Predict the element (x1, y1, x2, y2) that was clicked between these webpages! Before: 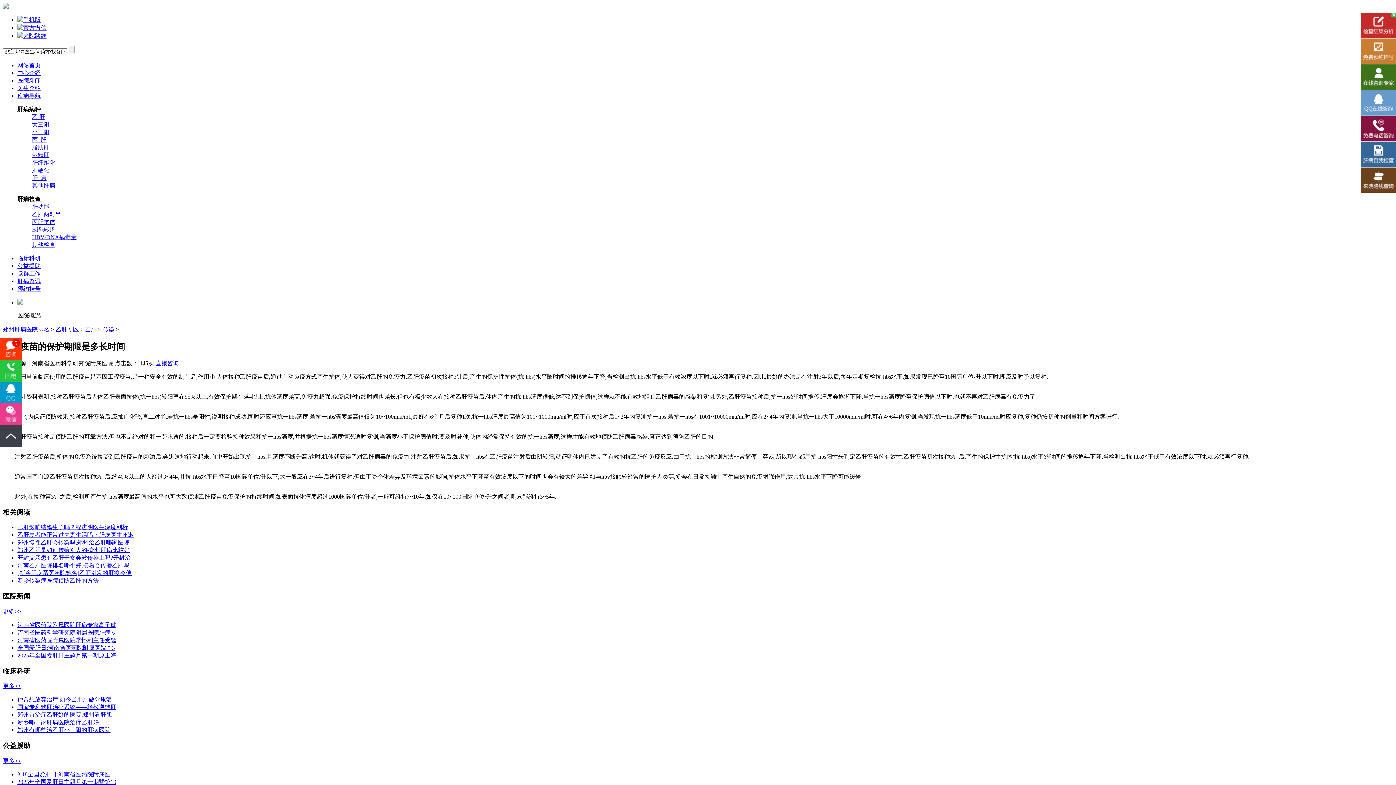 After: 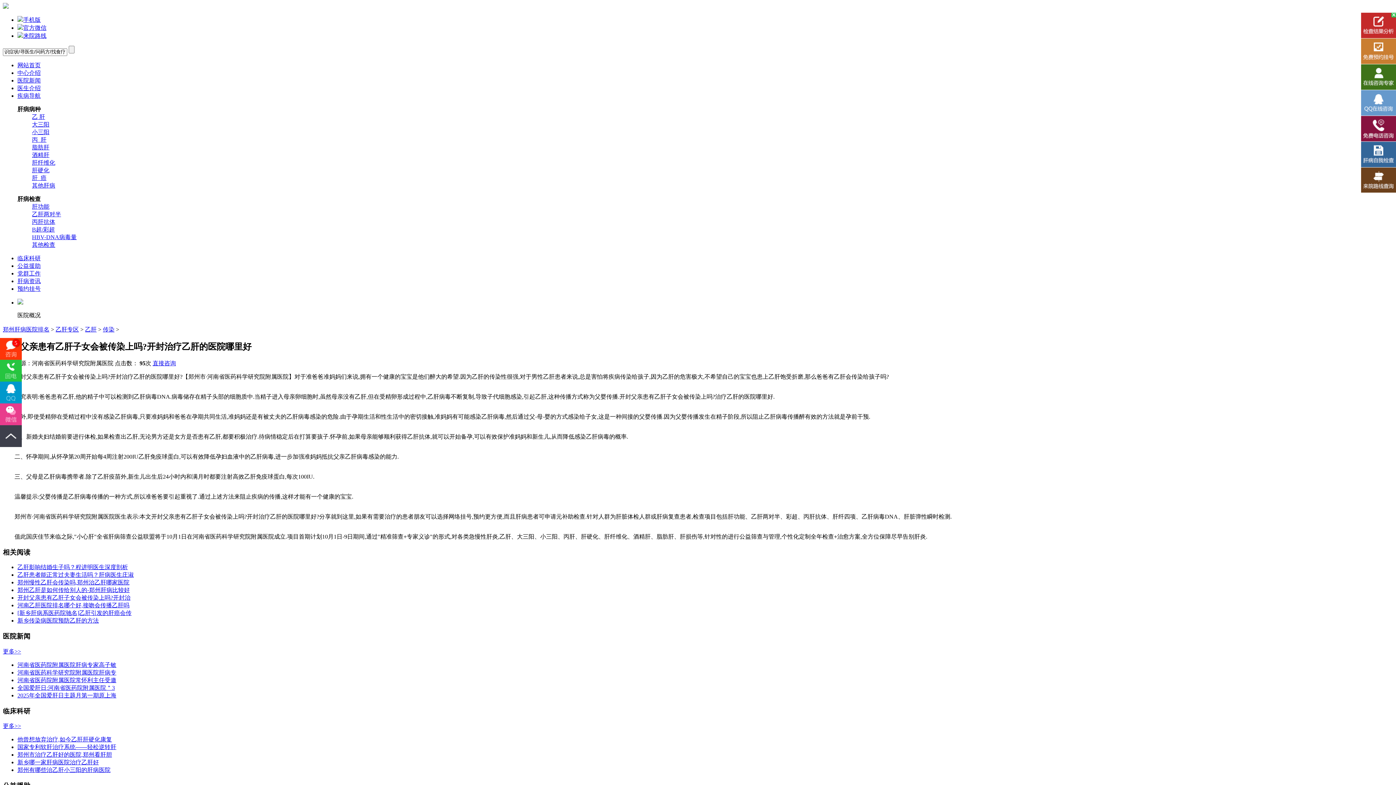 Action: label: 开封父亲患有乙肝子女会被传染上吗?开封治 bbox: (17, 555, 130, 561)